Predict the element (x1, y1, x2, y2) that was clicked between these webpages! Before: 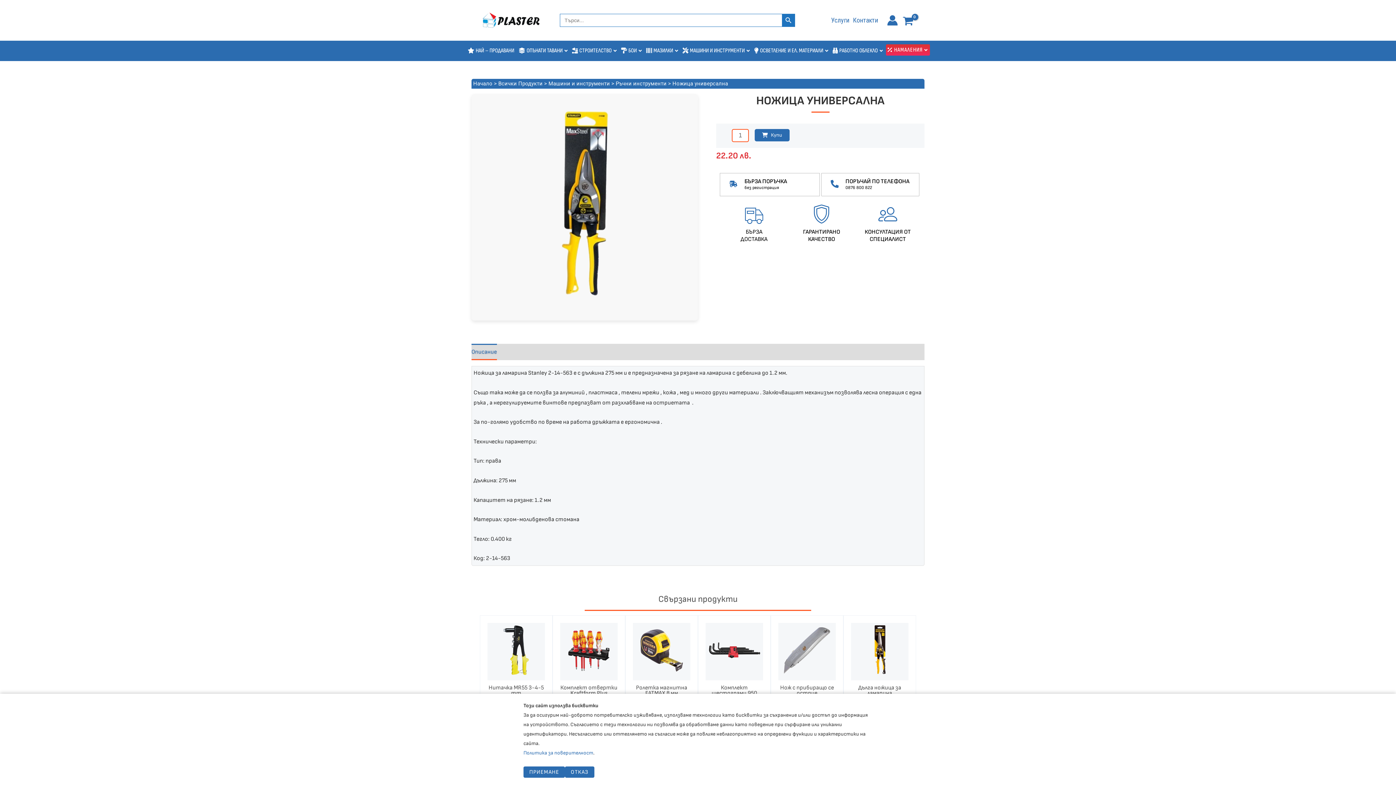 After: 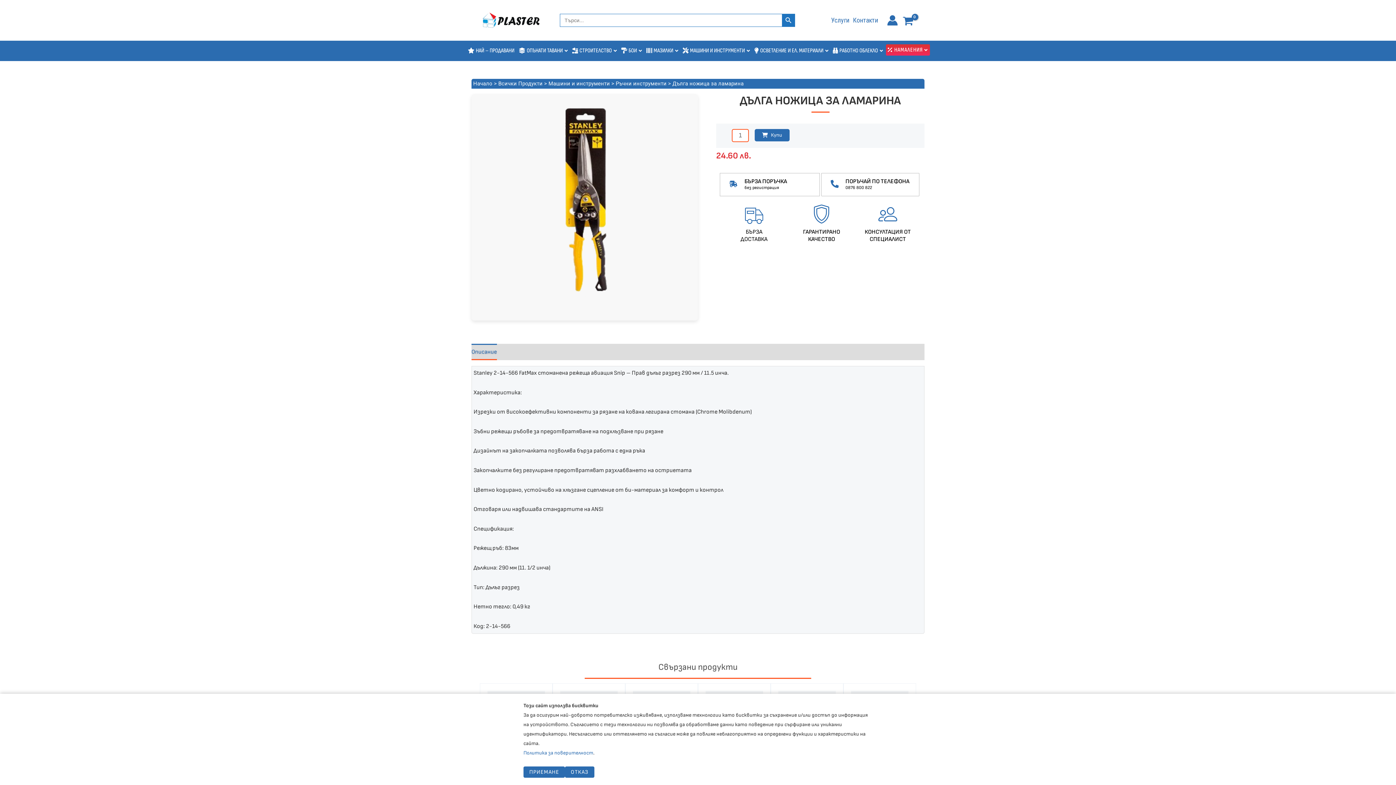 Action: bbox: (851, 623, 908, 680)